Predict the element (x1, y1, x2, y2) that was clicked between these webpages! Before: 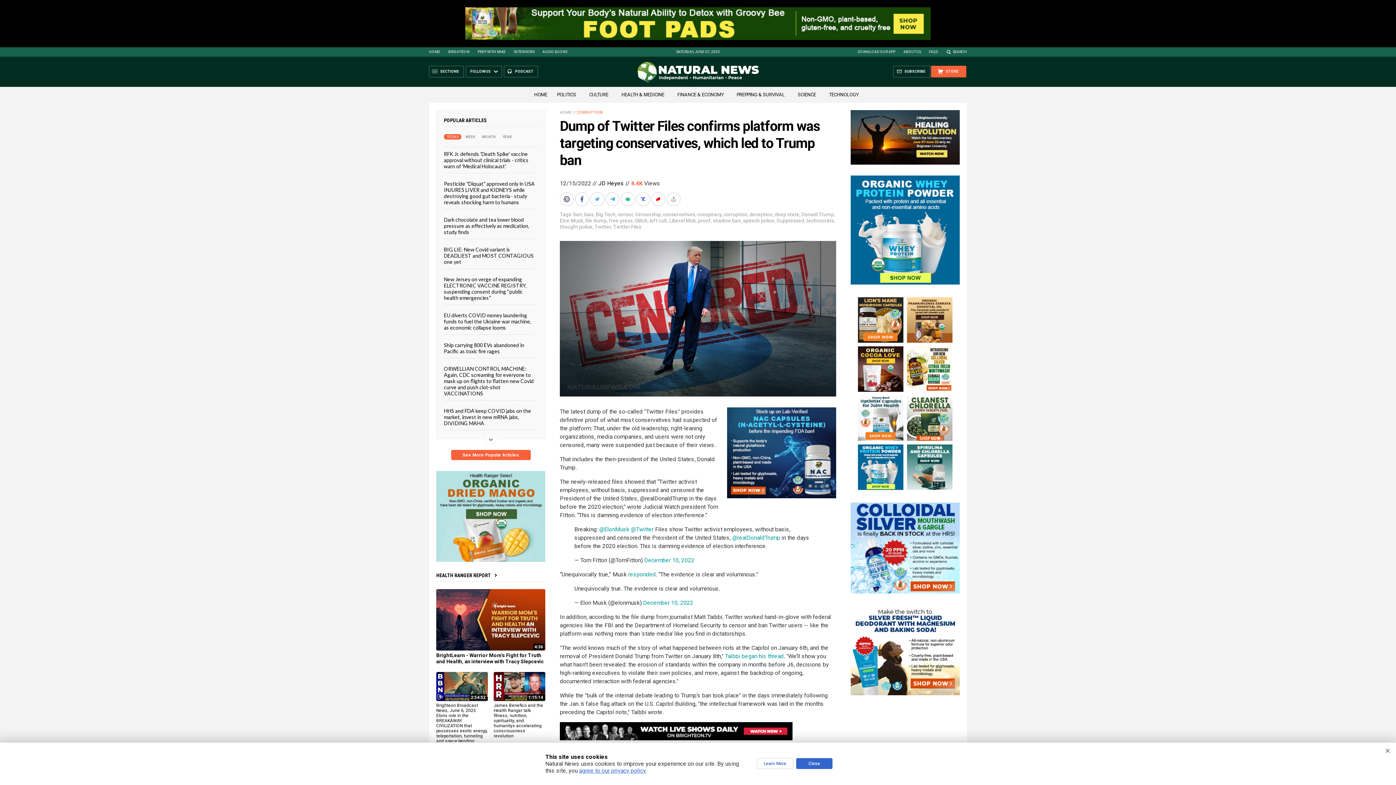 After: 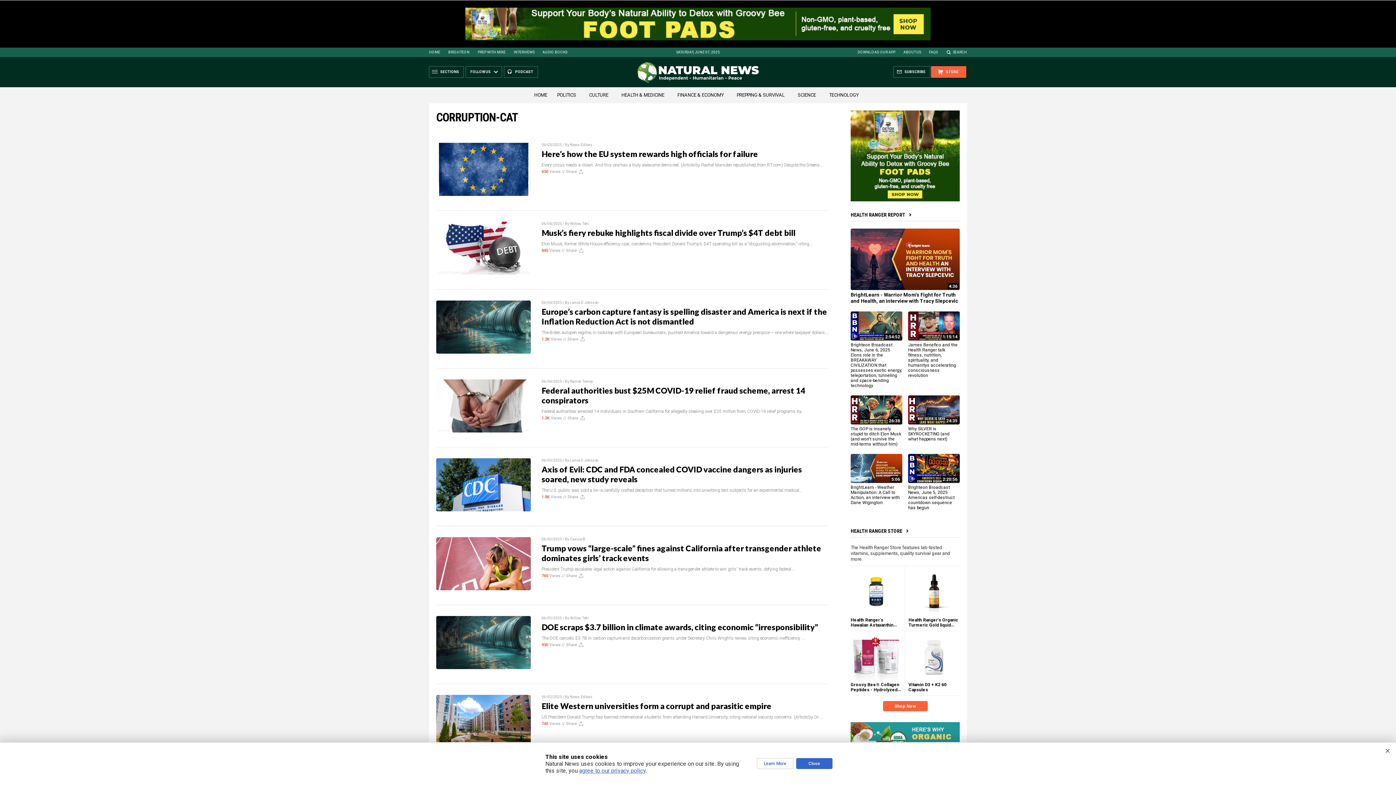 Action: bbox: (577, 110, 602, 114) label: CORRUPTION